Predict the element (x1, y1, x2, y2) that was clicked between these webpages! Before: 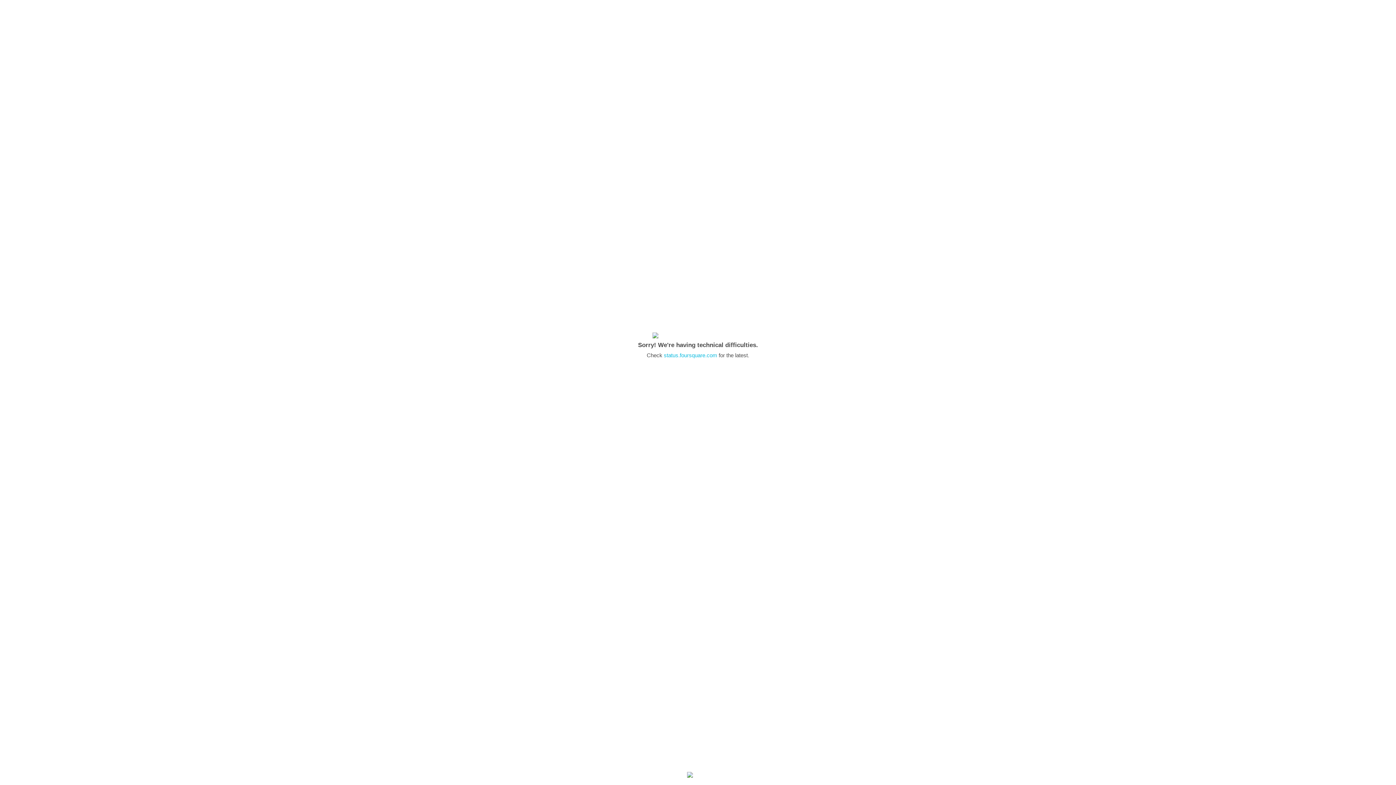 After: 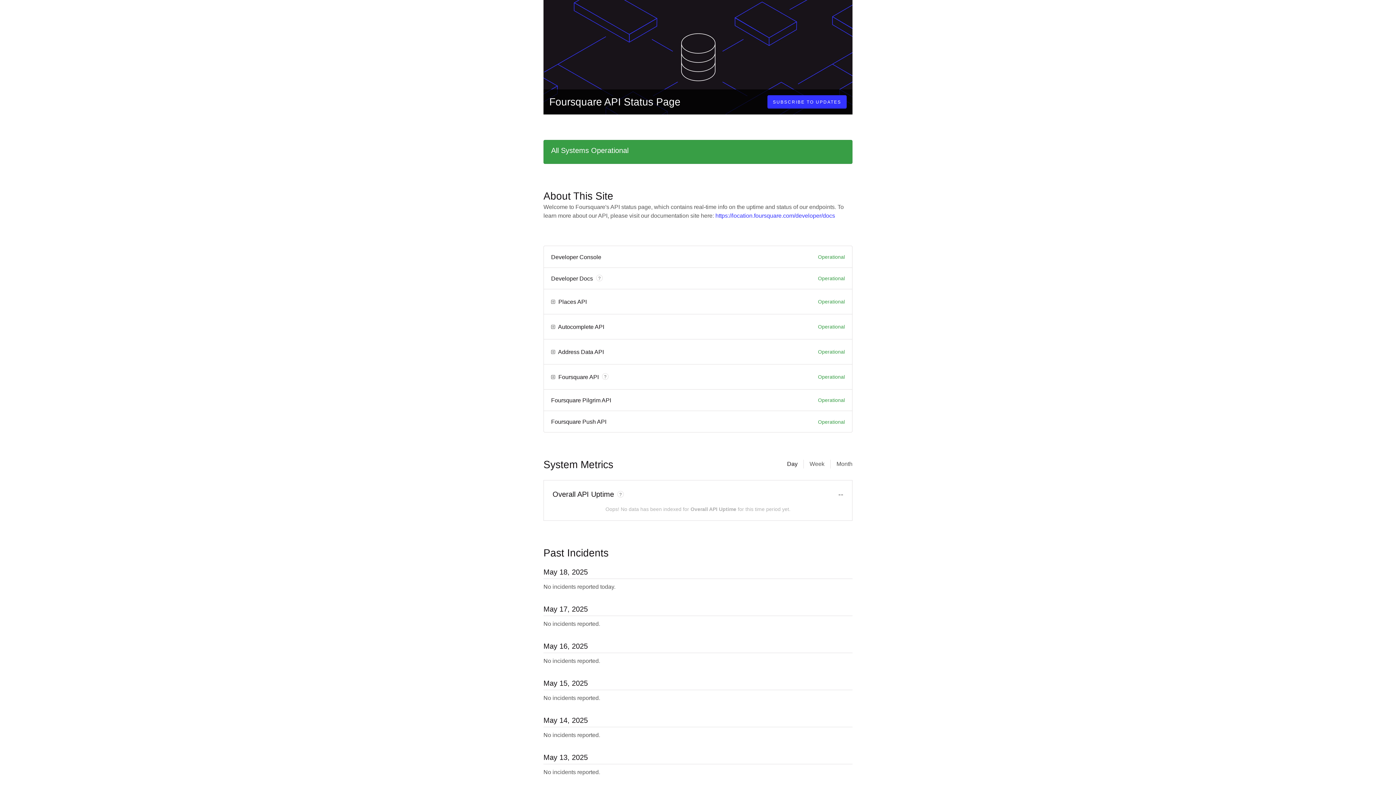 Action: bbox: (664, 352, 717, 358) label: status.foursquare.com